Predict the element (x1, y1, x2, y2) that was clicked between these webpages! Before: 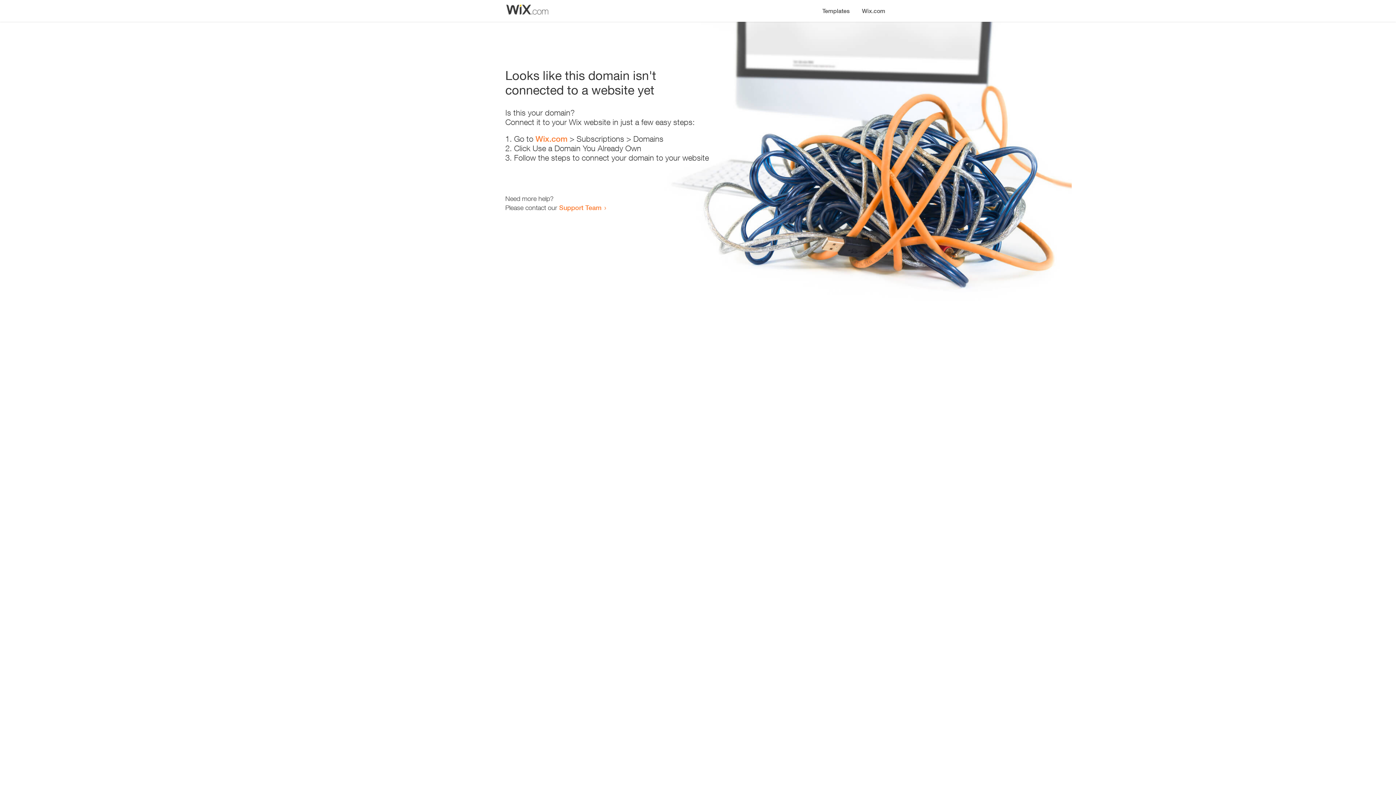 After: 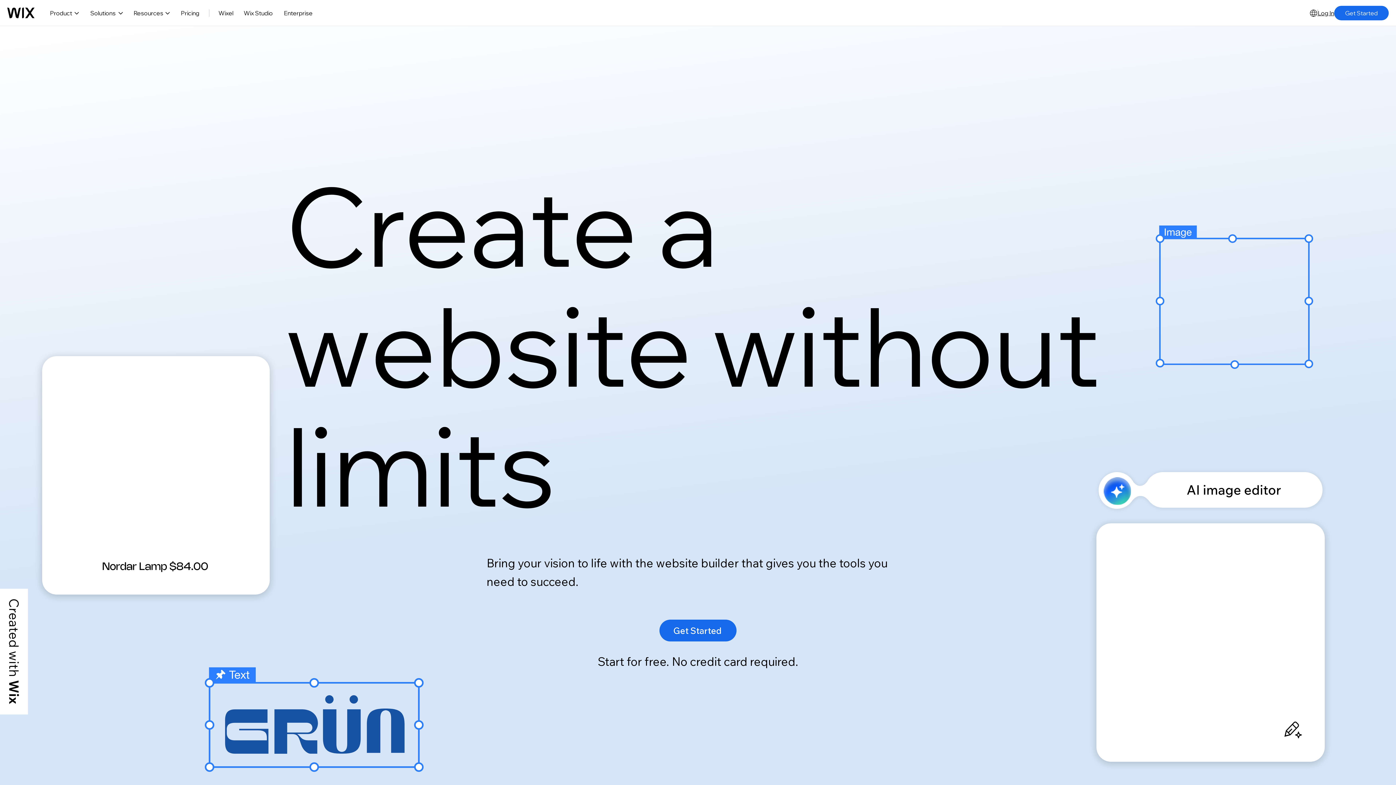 Action: bbox: (535, 134, 567, 143) label: Wix.com